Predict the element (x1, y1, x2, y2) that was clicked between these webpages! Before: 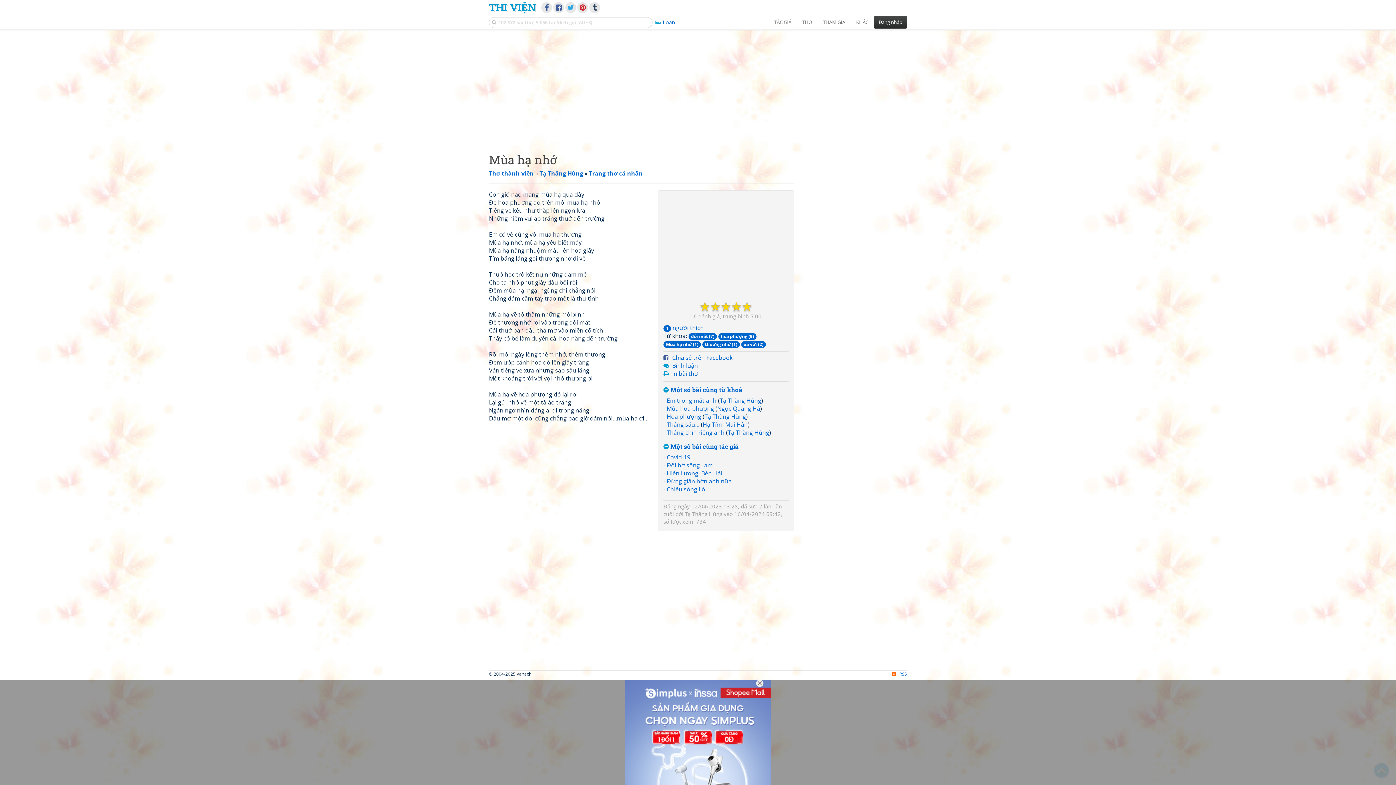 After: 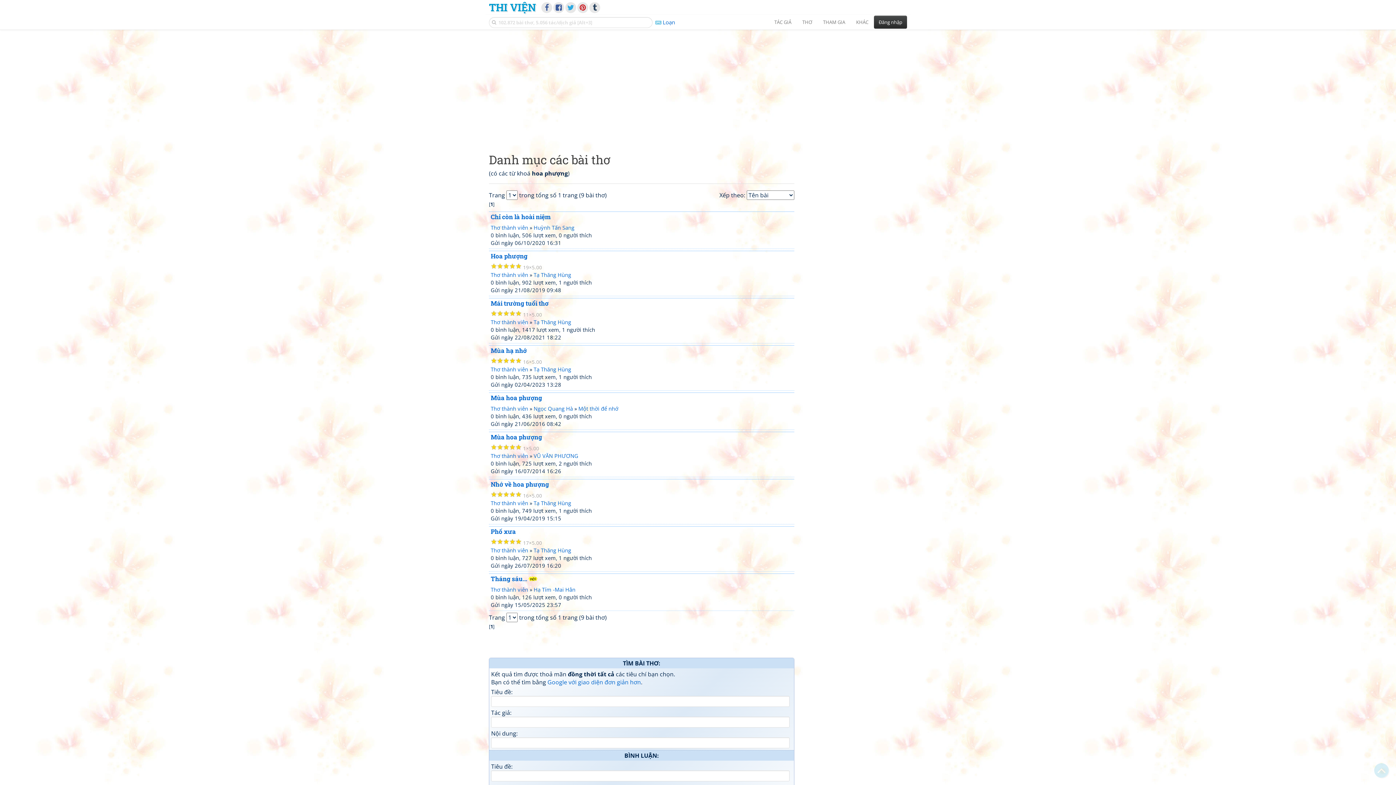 Action: label: hoa phượng (9) bbox: (718, 332, 756, 340)